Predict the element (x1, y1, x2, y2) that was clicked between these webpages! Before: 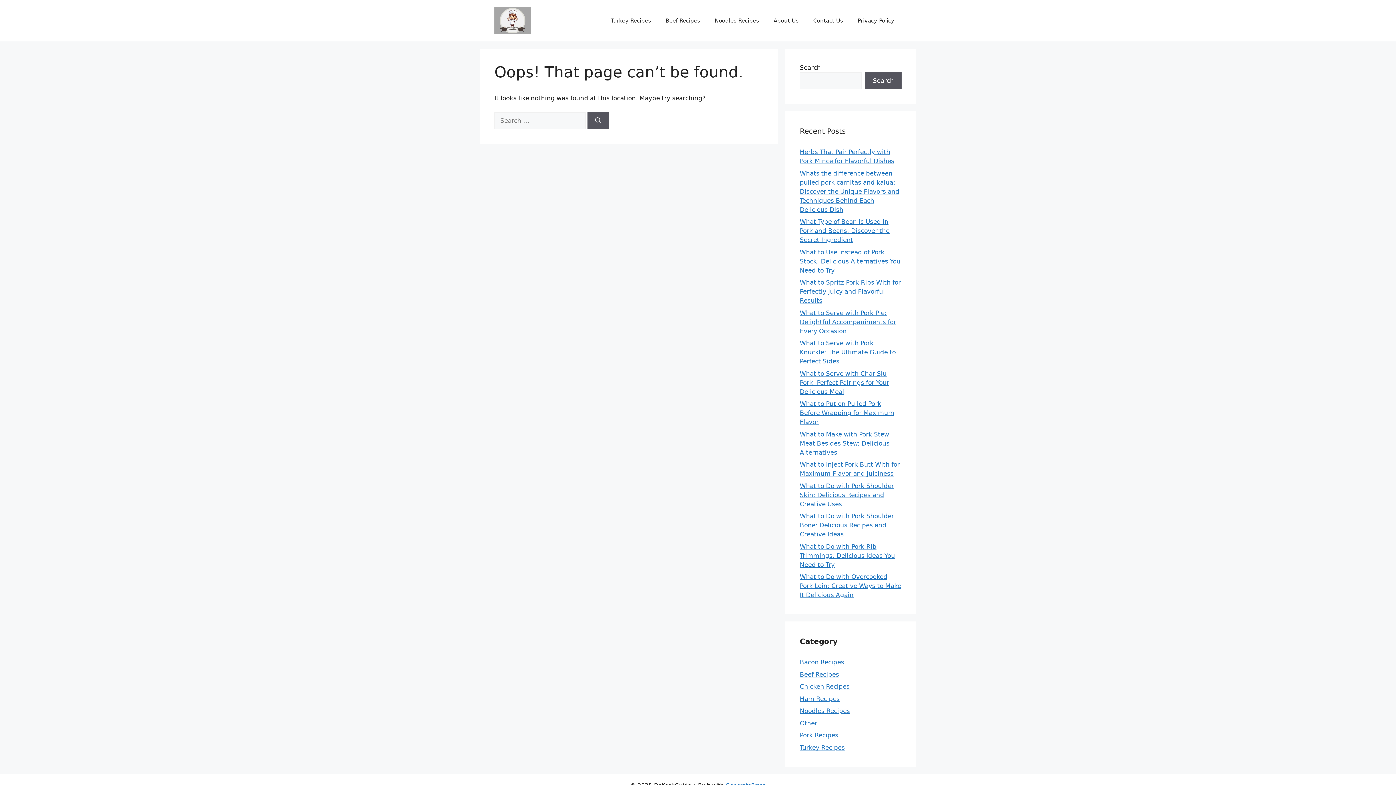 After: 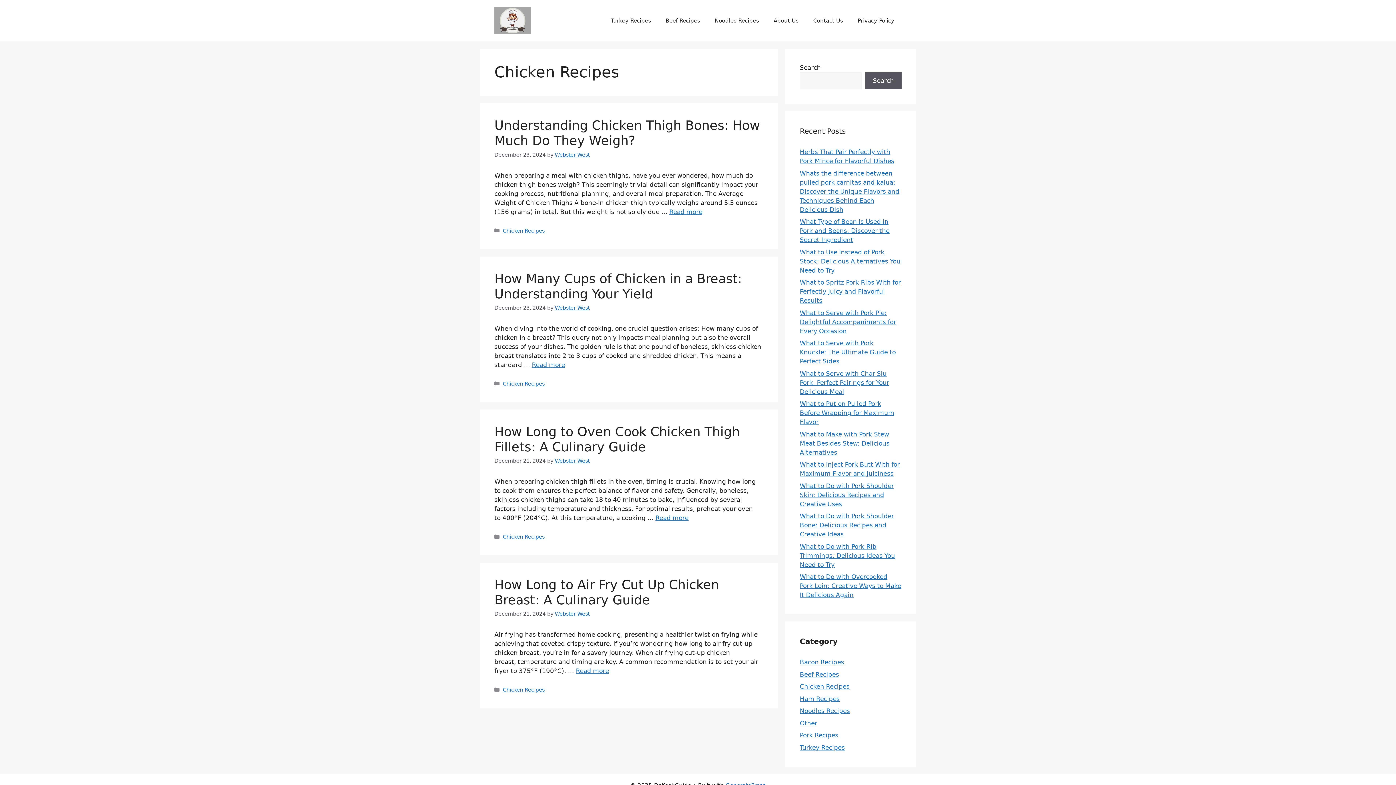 Action: label: Chicken Recipes bbox: (800, 683, 849, 690)